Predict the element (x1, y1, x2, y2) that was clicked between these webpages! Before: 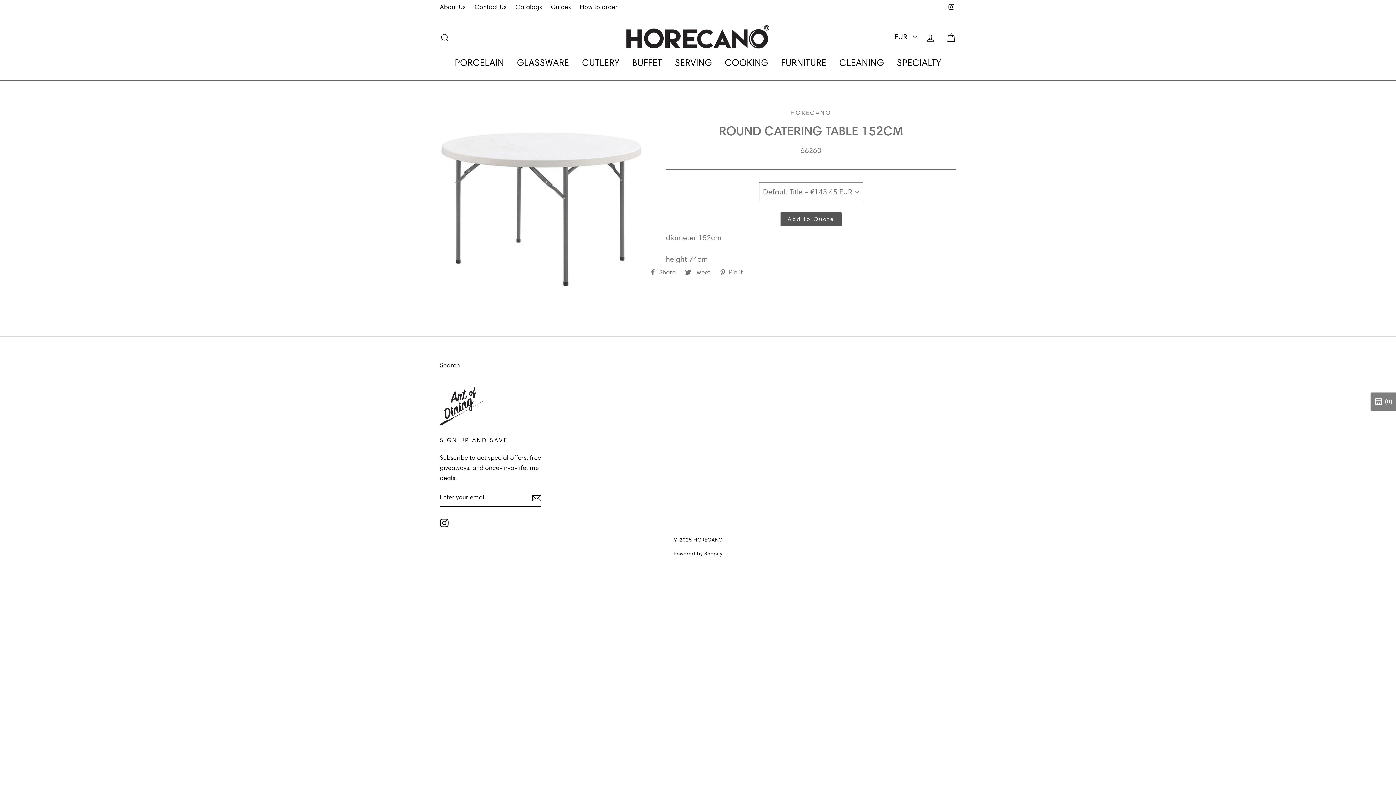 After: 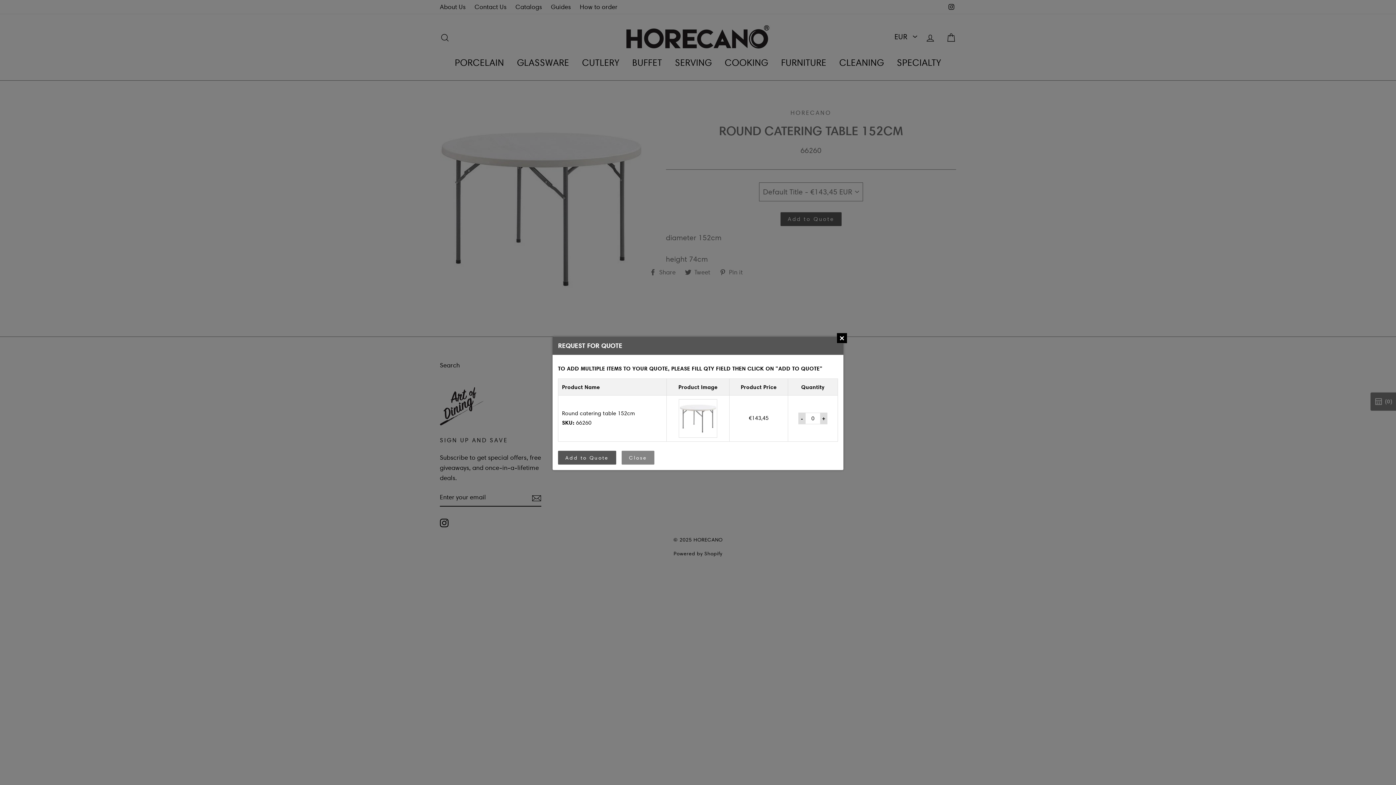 Action: bbox: (780, 212, 841, 226) label: Add to Quote